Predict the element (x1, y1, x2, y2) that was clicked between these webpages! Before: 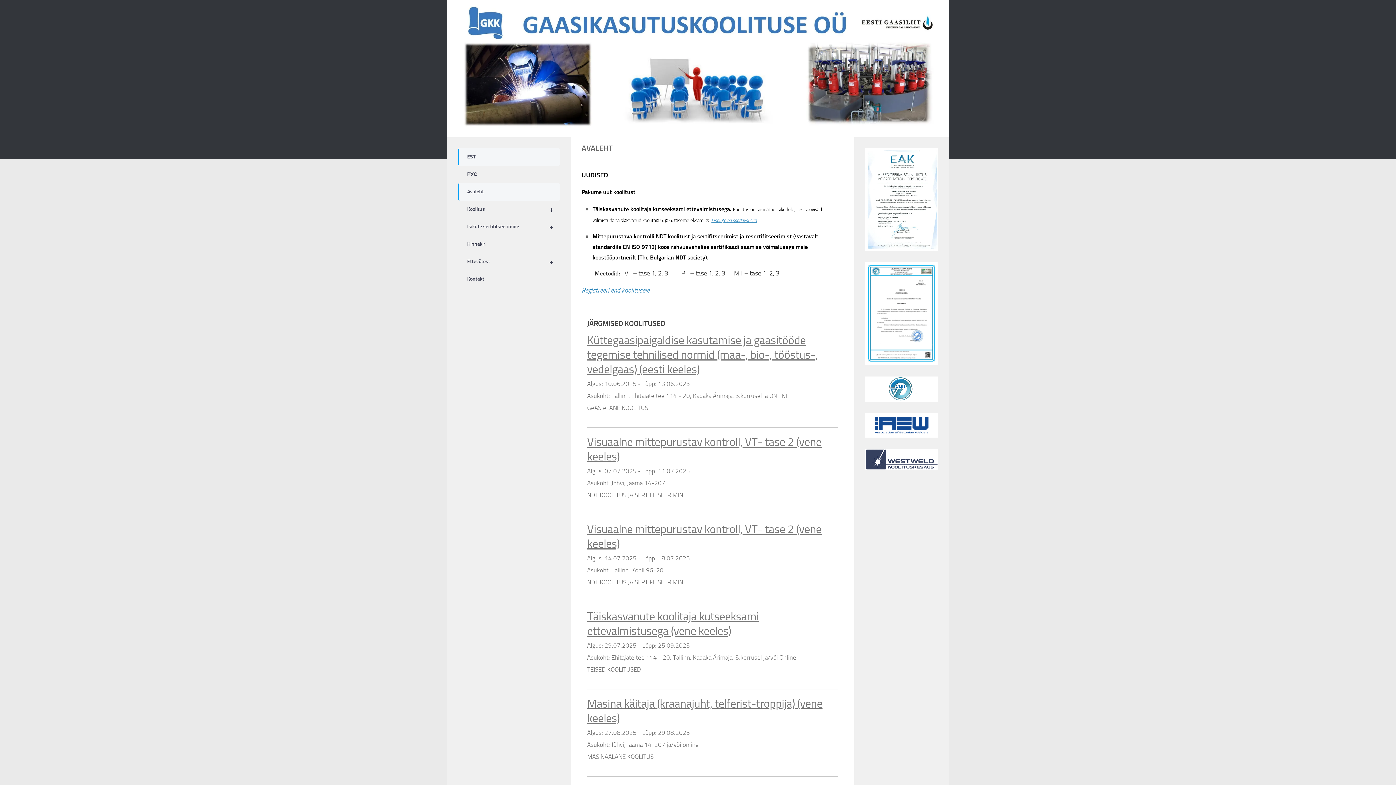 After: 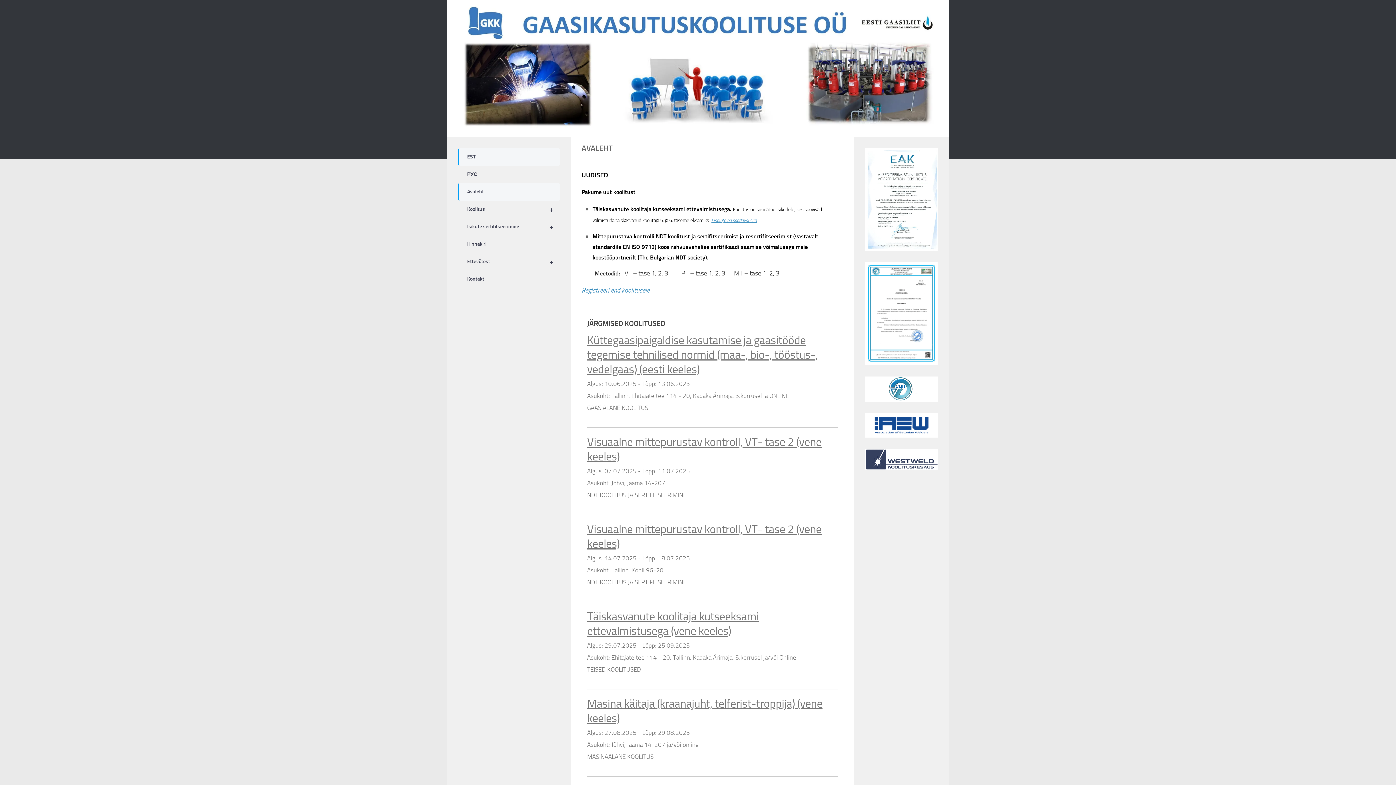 Action: bbox: (865, 432, 938, 439)